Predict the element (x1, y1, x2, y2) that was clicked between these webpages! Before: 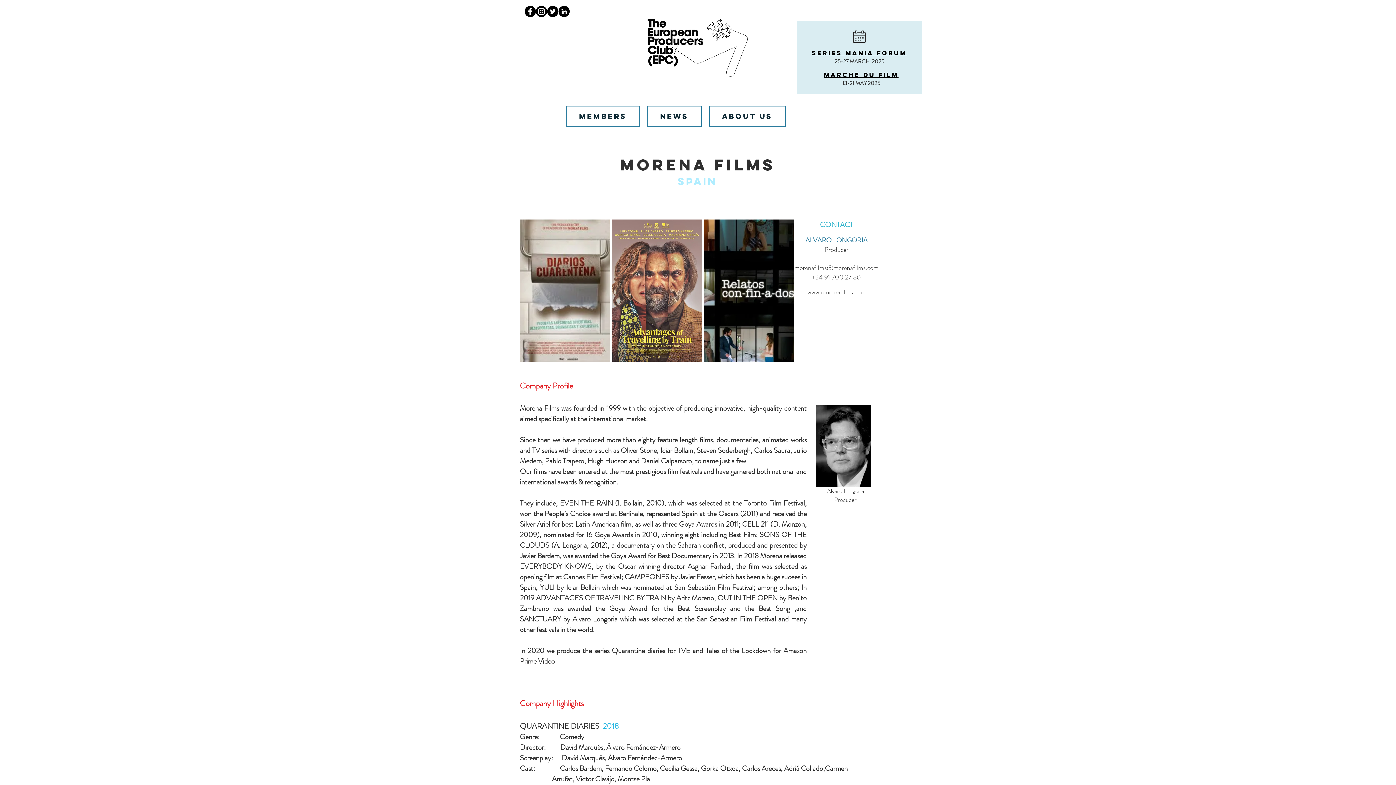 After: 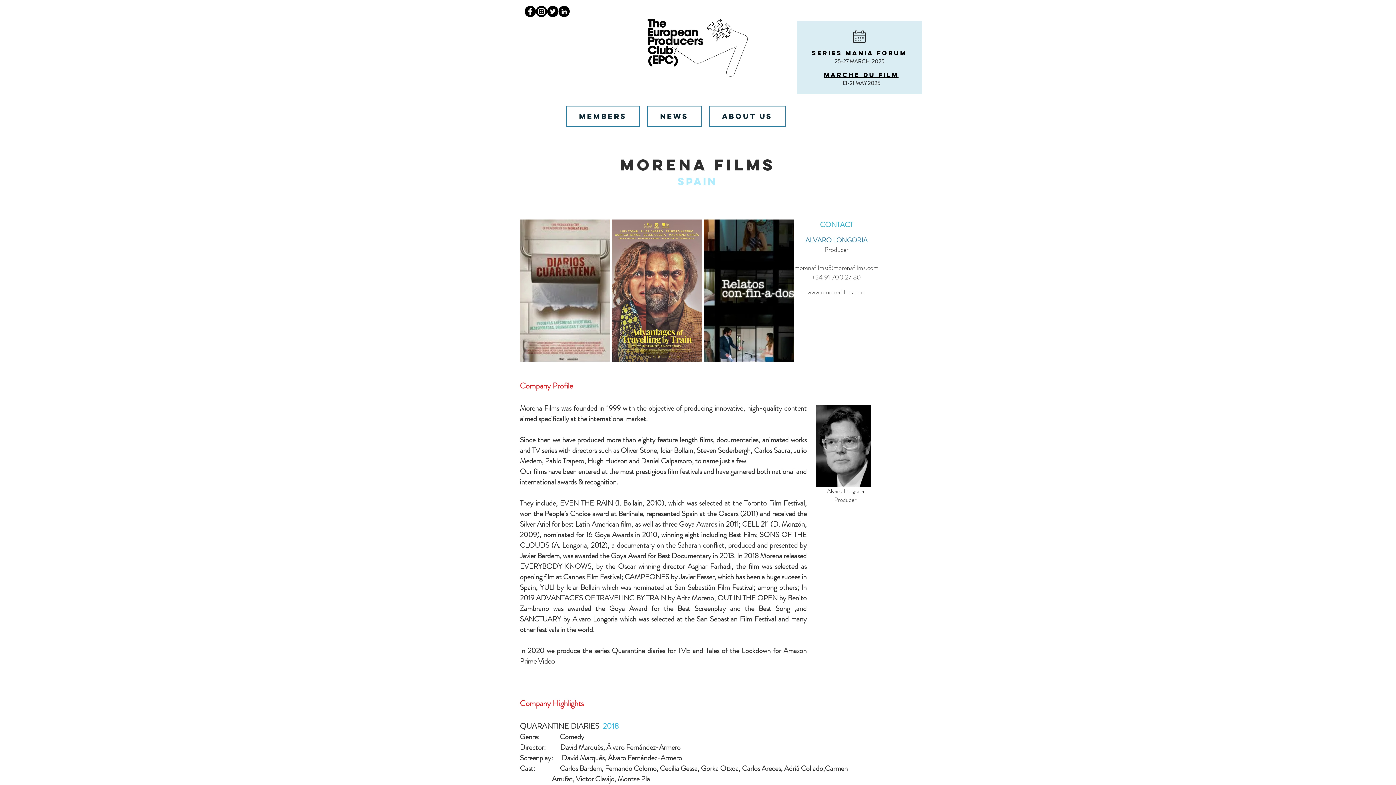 Action: label: LinkedIn bbox: (558, 5, 569, 17)